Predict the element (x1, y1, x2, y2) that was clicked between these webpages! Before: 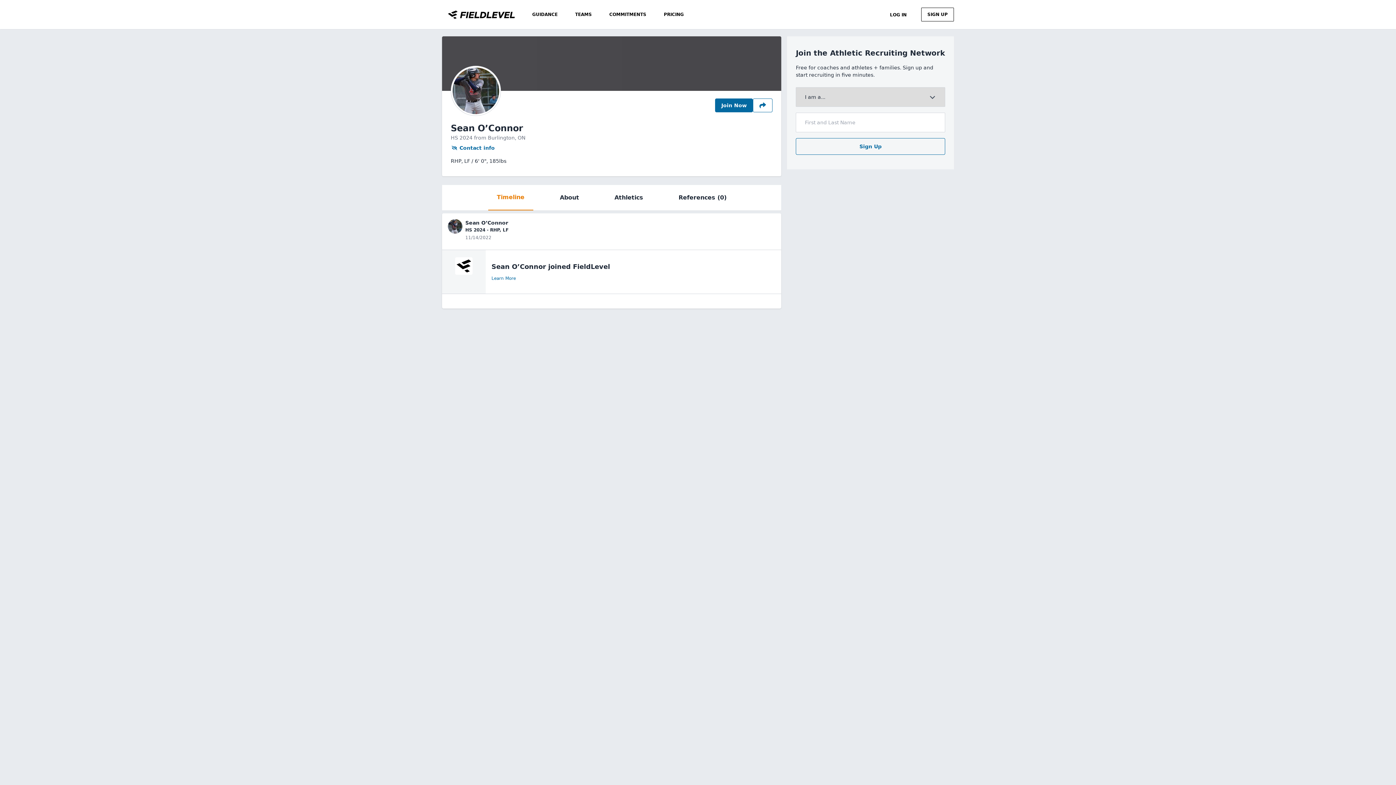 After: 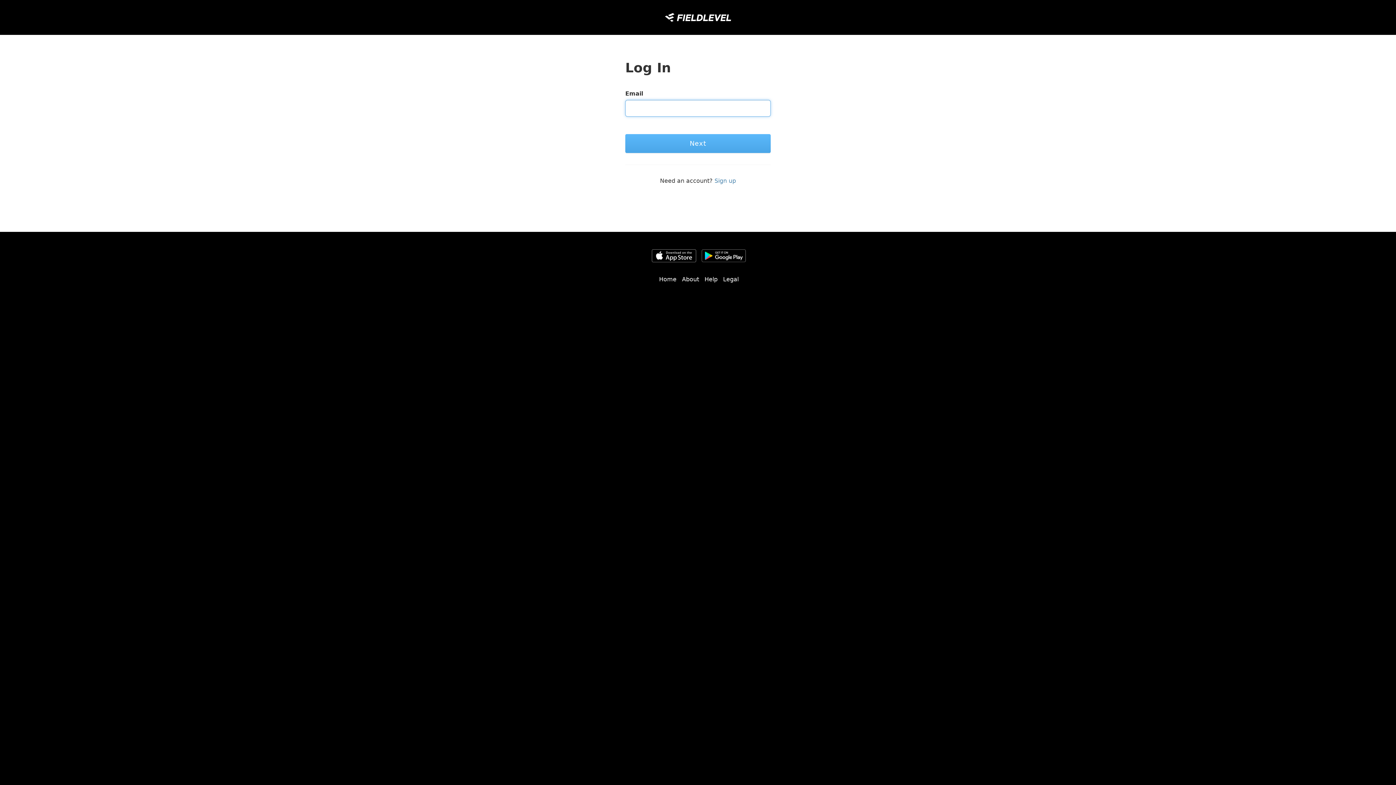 Action: label: LOG IN bbox: (881, 6, 915, 23)